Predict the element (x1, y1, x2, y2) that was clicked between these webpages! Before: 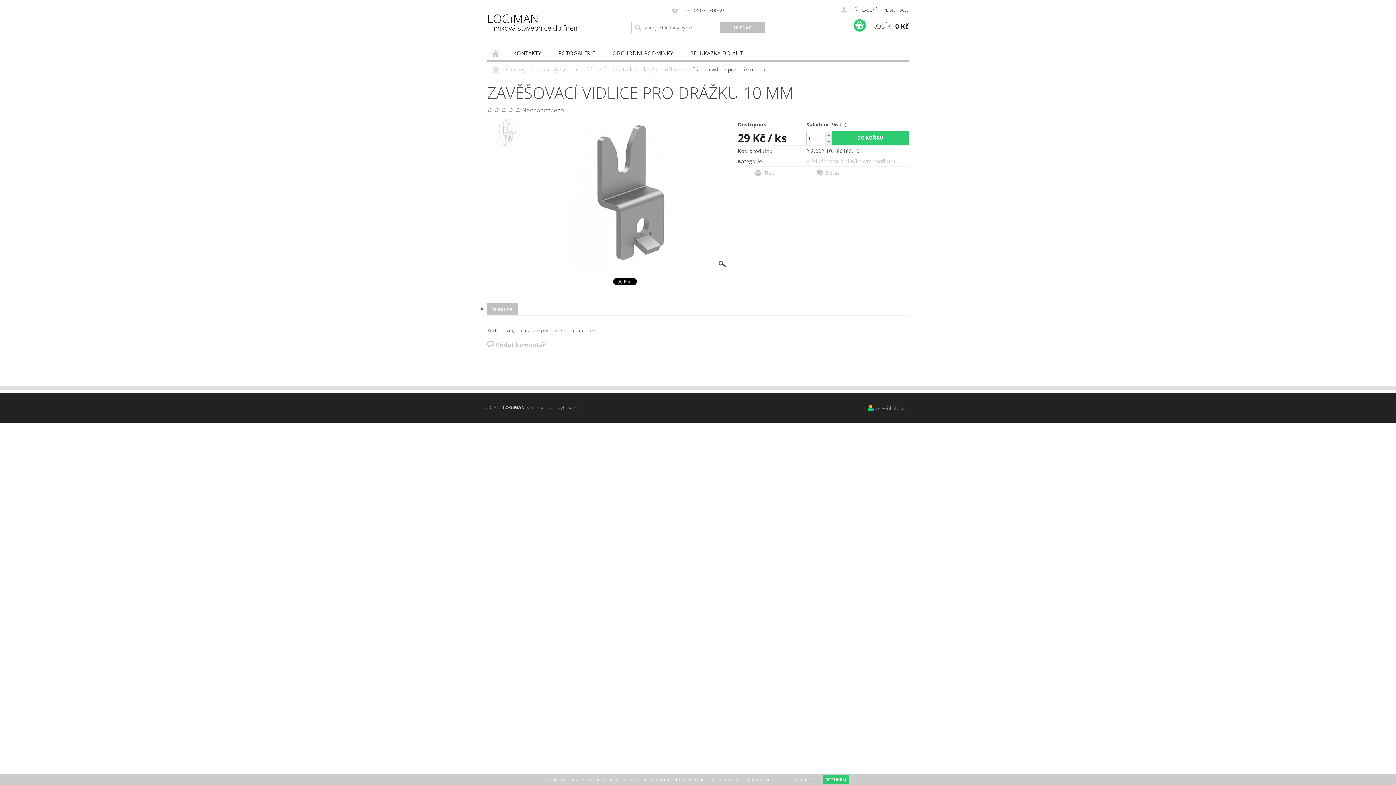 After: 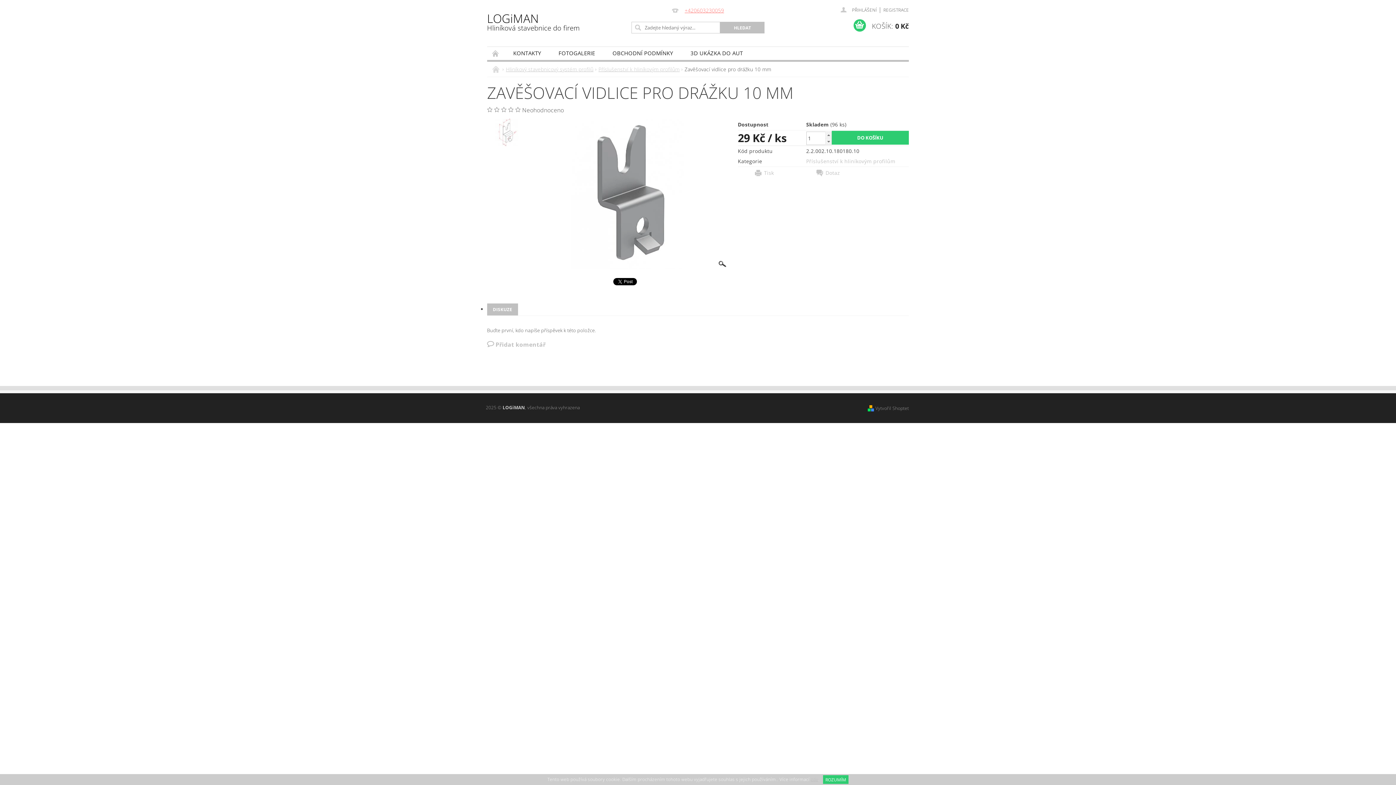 Action: bbox: (672, 7, 724, 14) label: +420603230059